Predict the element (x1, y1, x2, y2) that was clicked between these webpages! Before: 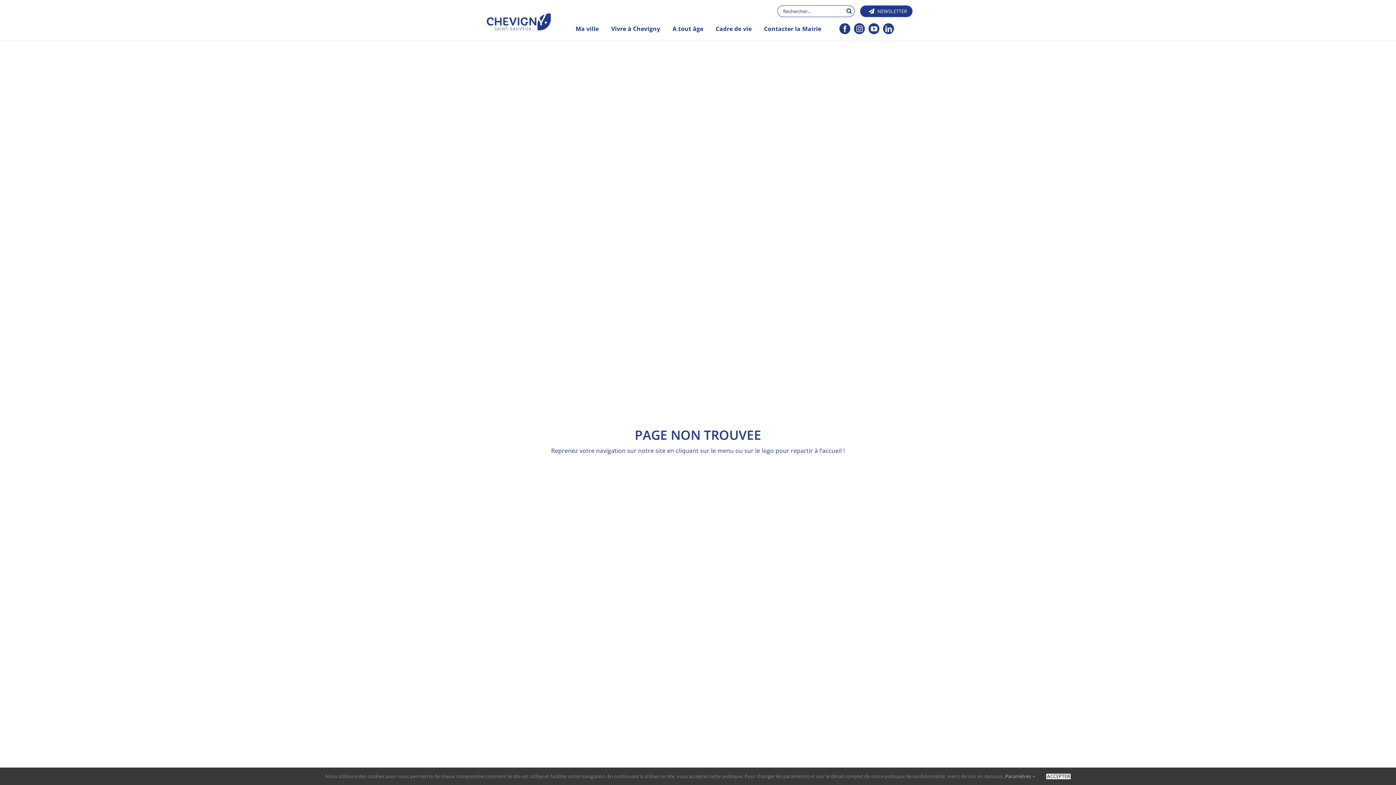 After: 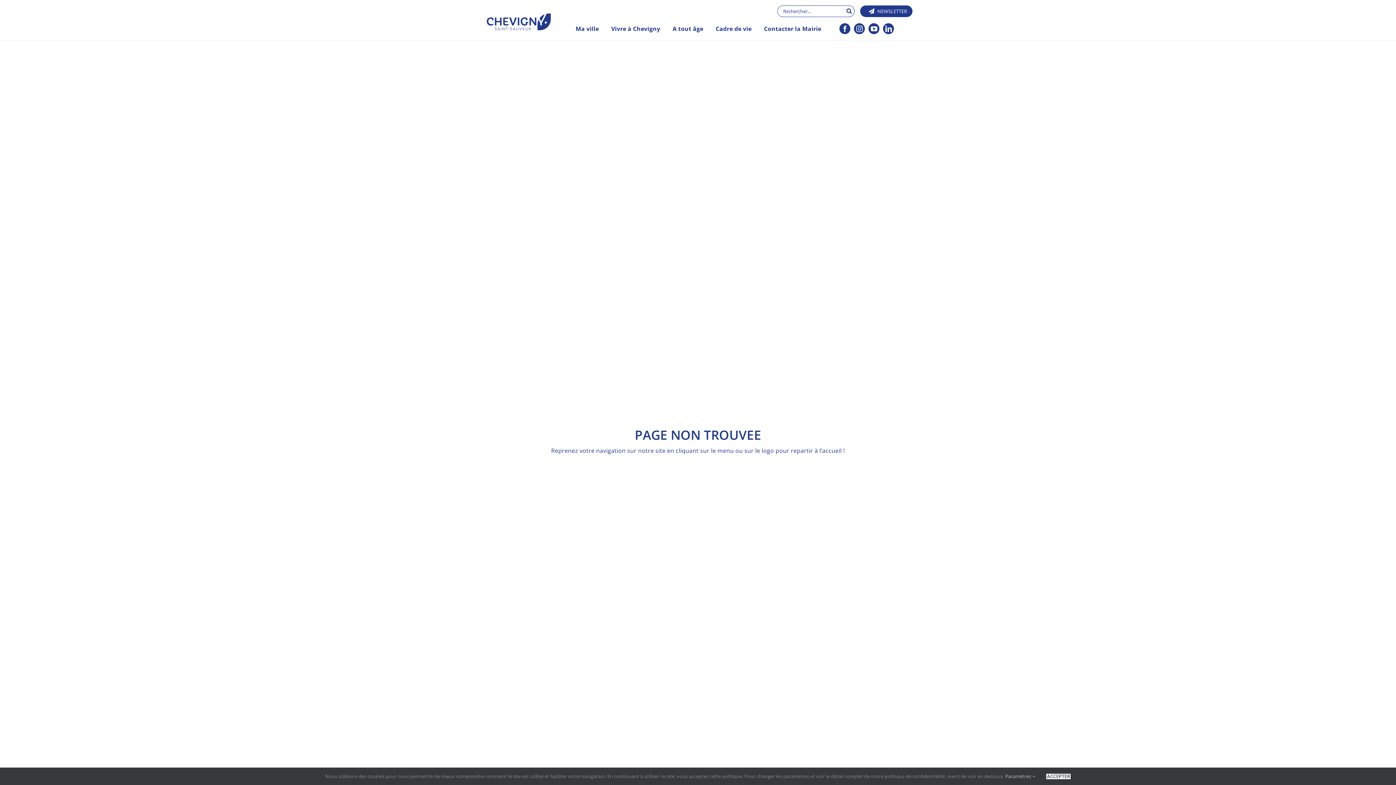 Action: bbox: (860, 5, 912, 17) label: NEWSLETTER